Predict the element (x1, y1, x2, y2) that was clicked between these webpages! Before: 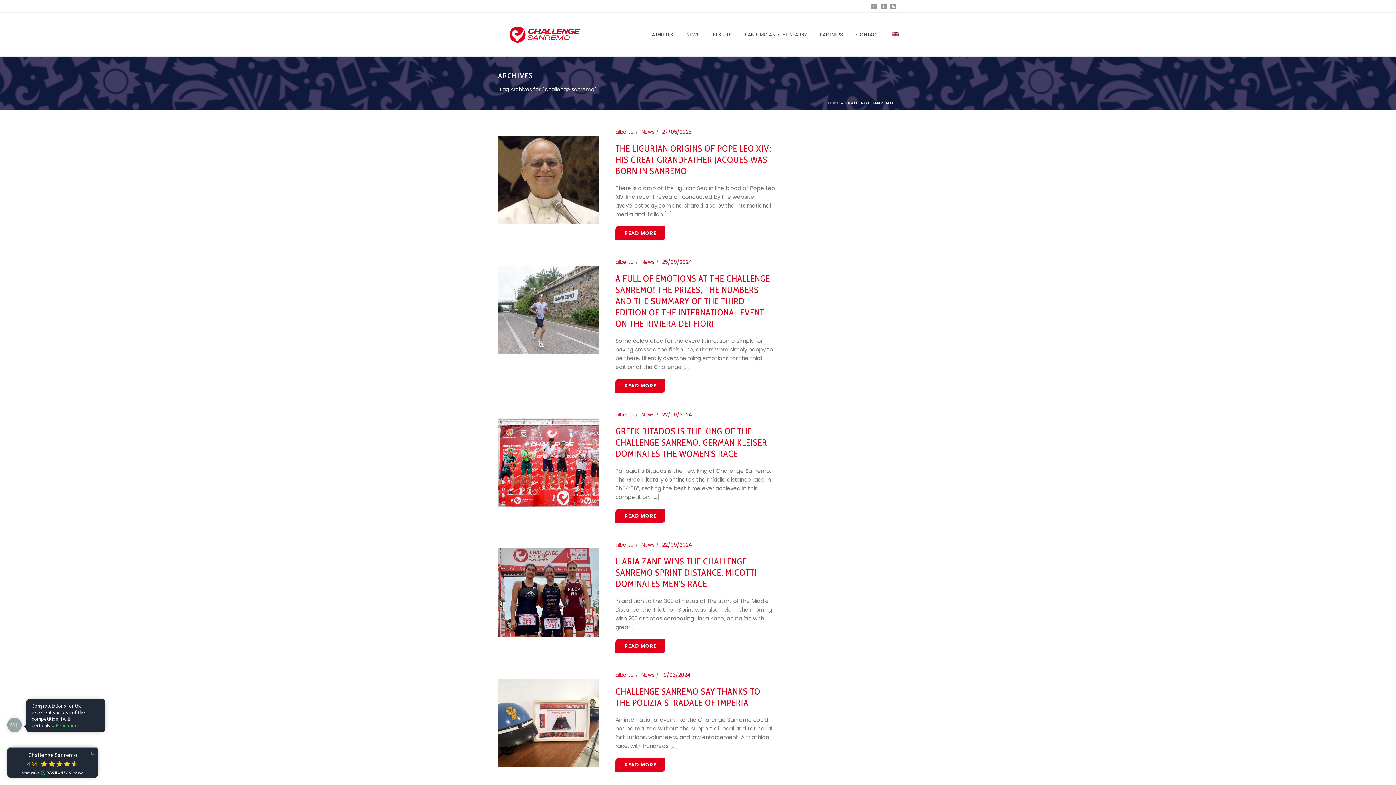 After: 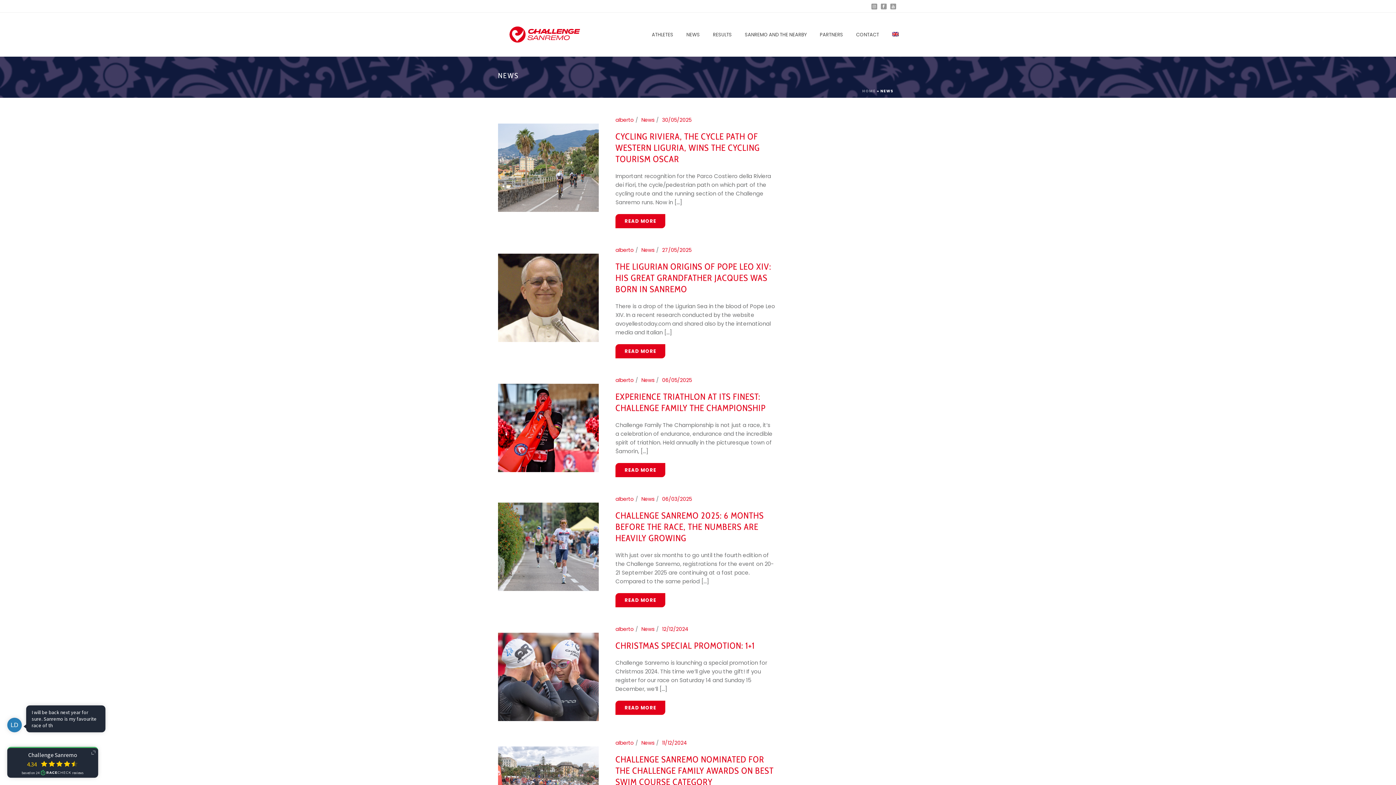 Action: label: News bbox: (641, 128, 654, 135)